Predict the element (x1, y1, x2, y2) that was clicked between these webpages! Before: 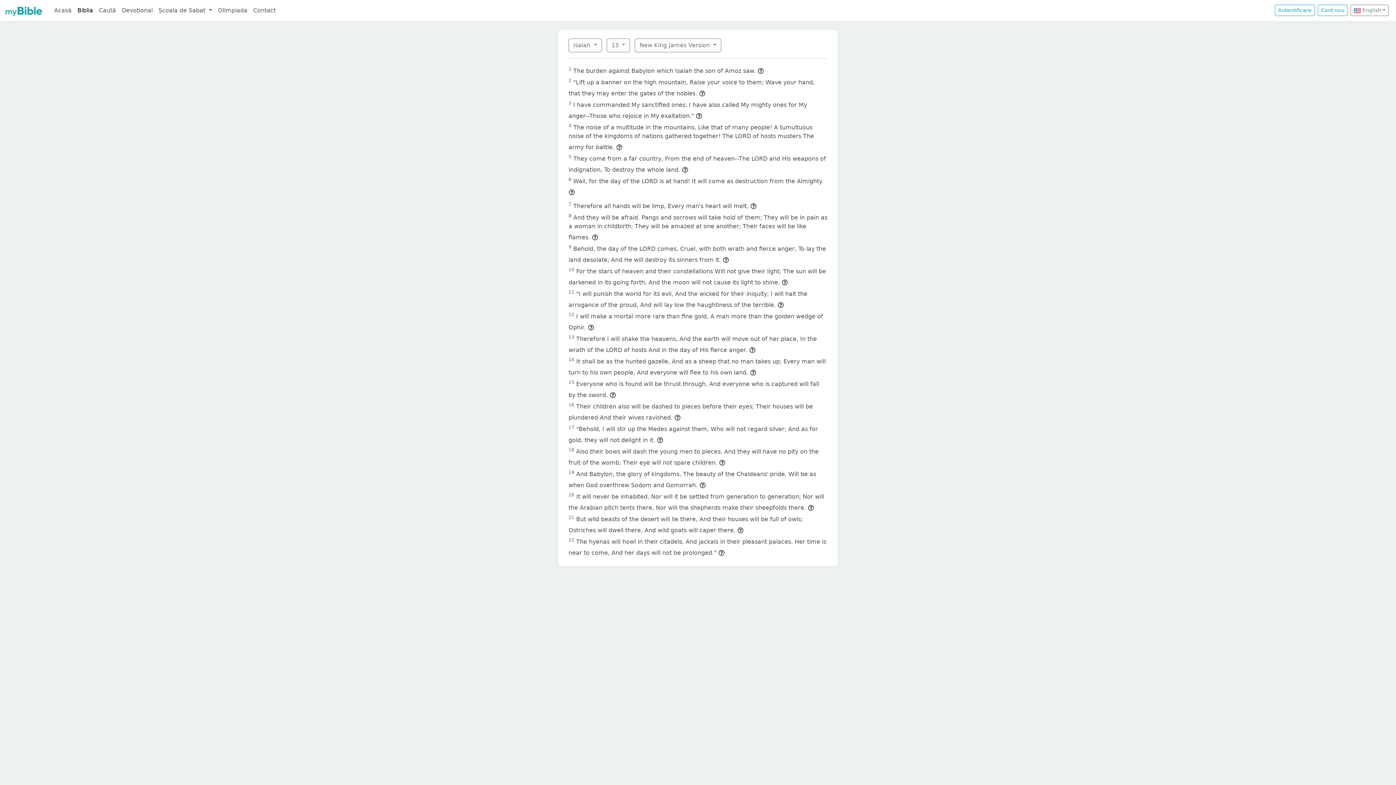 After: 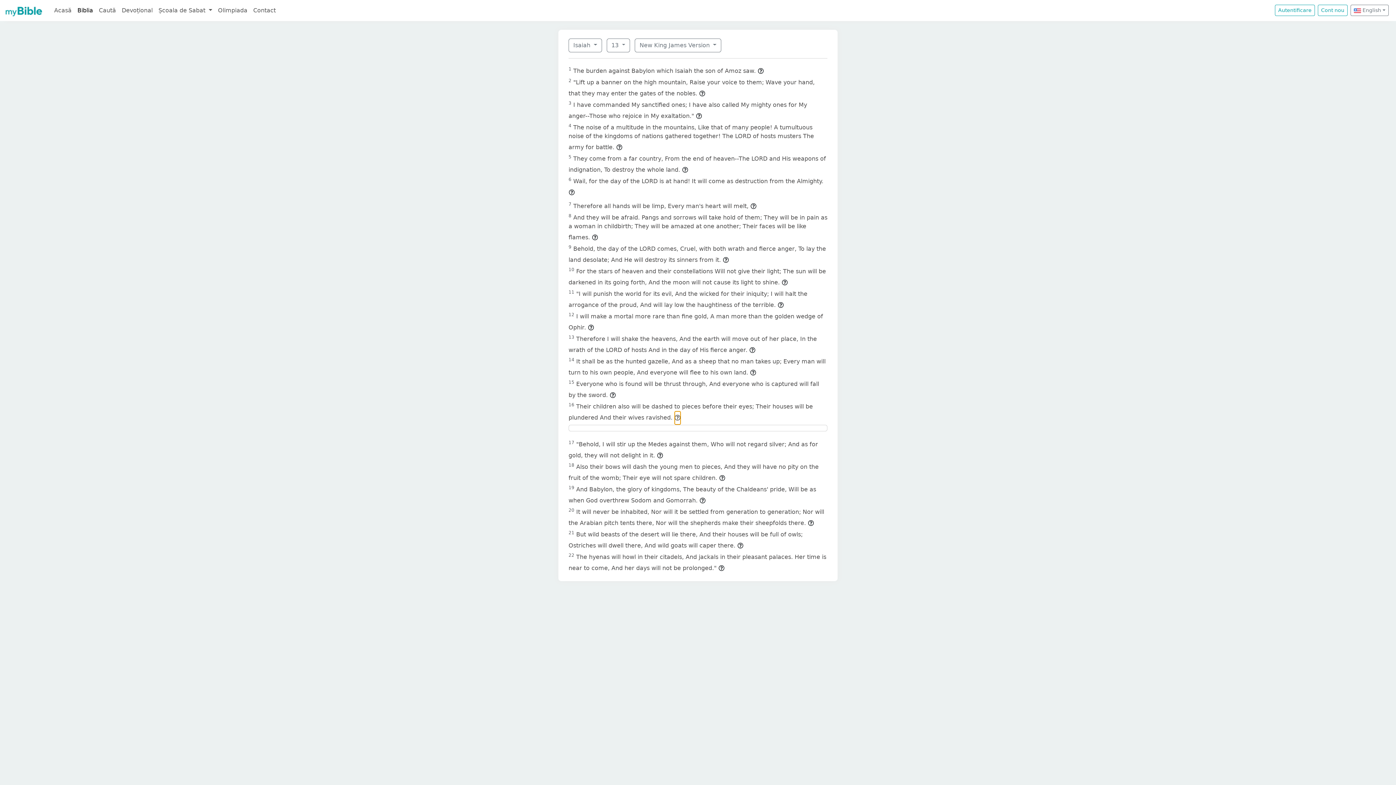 Action: bbox: (674, 411, 681, 424)